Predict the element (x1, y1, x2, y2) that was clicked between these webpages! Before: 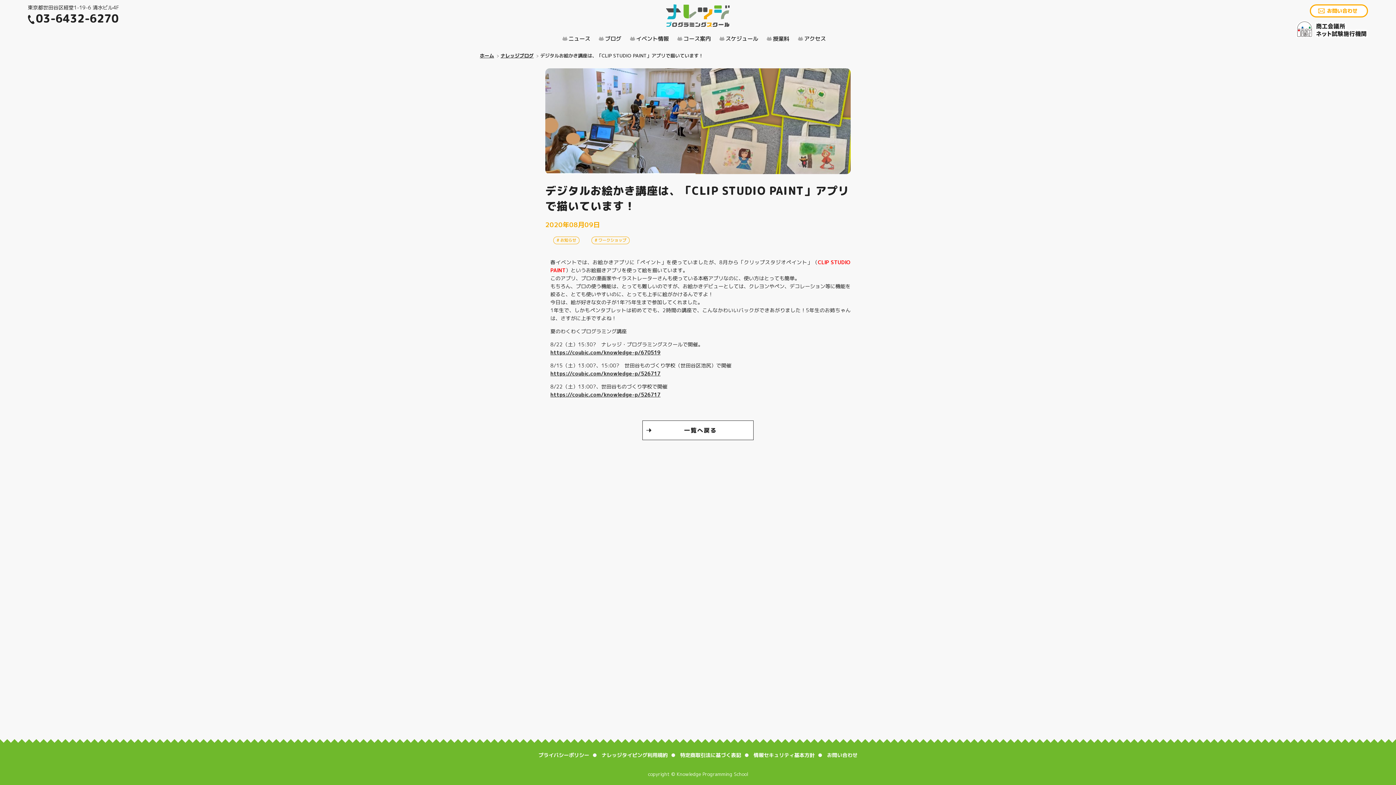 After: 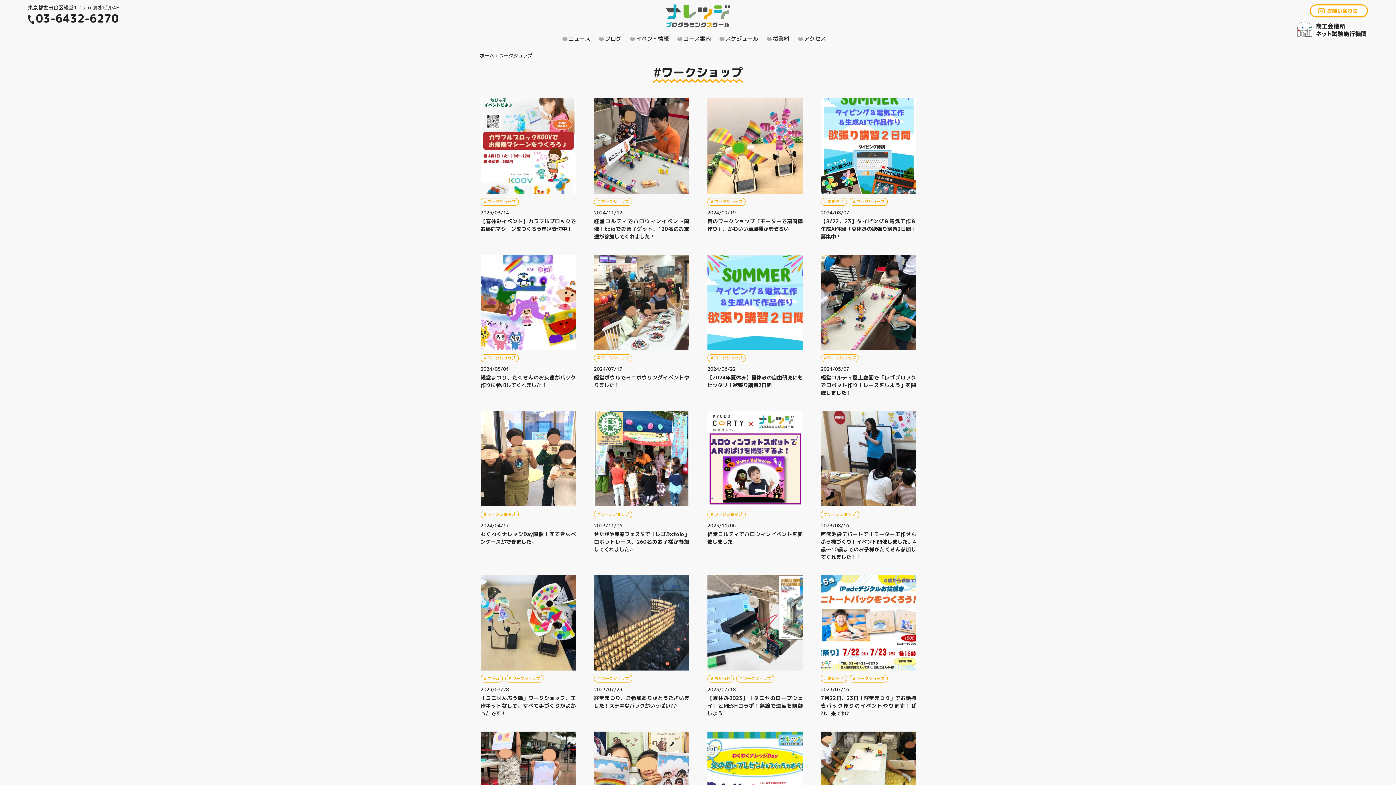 Action: label: ワークショップ bbox: (591, 237, 629, 244)